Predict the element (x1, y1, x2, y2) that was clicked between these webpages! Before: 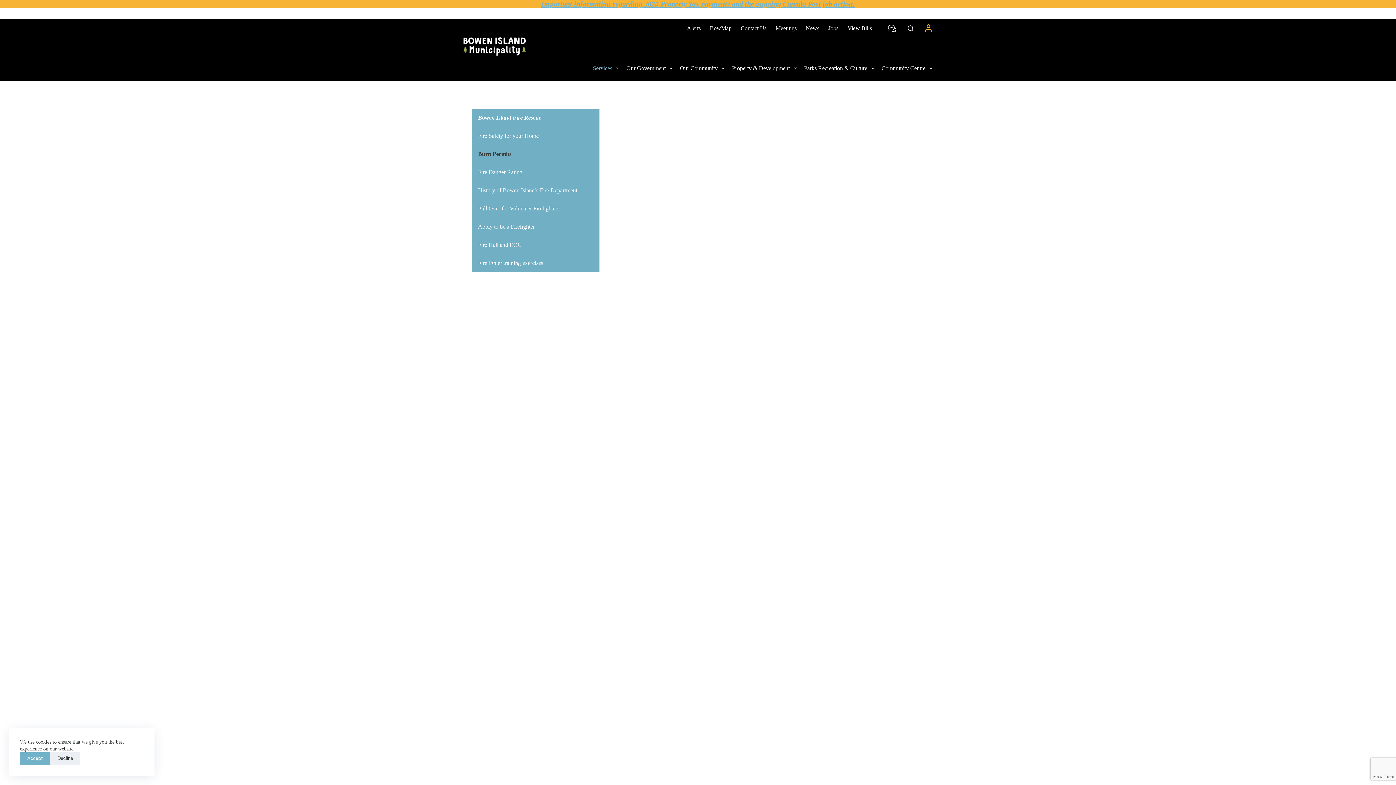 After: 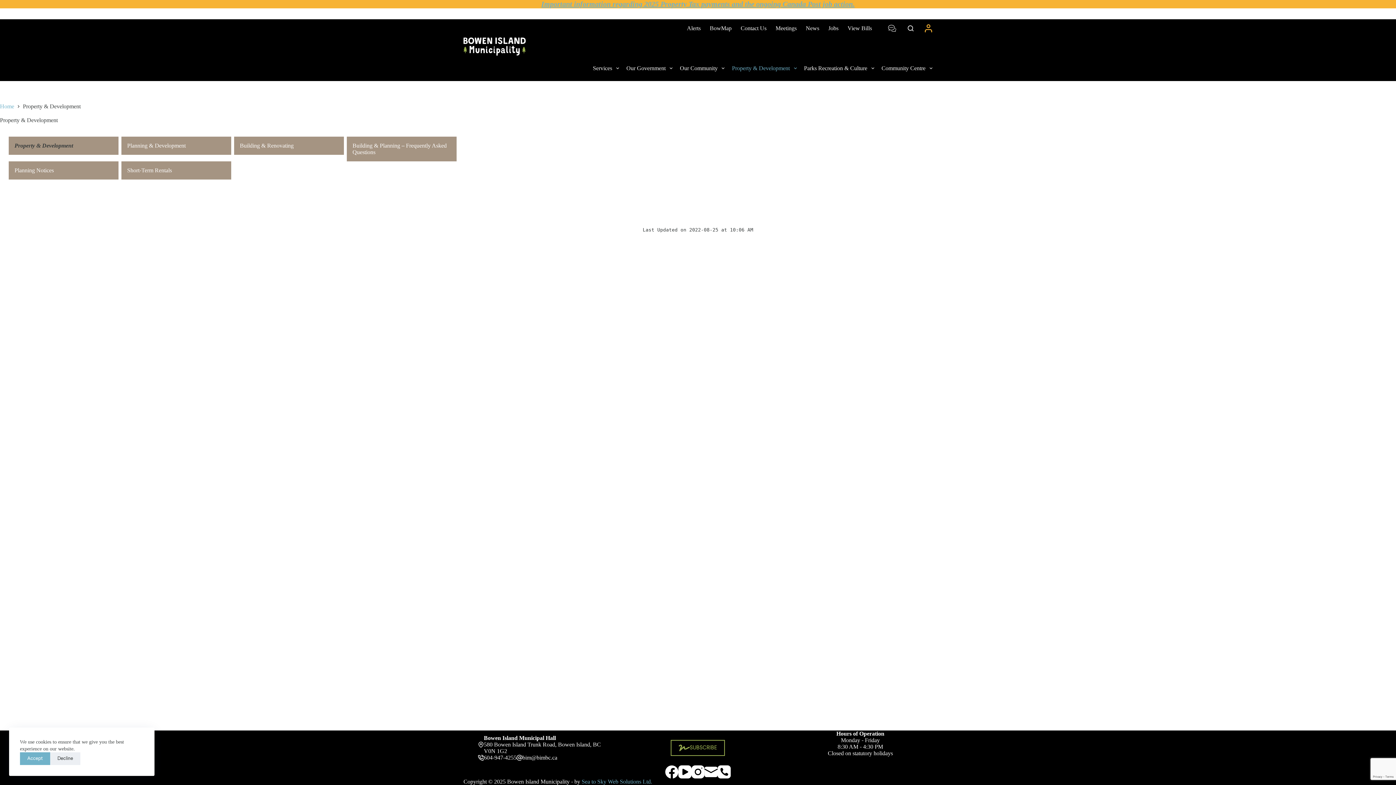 Action: bbox: (728, 55, 800, 81) label: Property & Development